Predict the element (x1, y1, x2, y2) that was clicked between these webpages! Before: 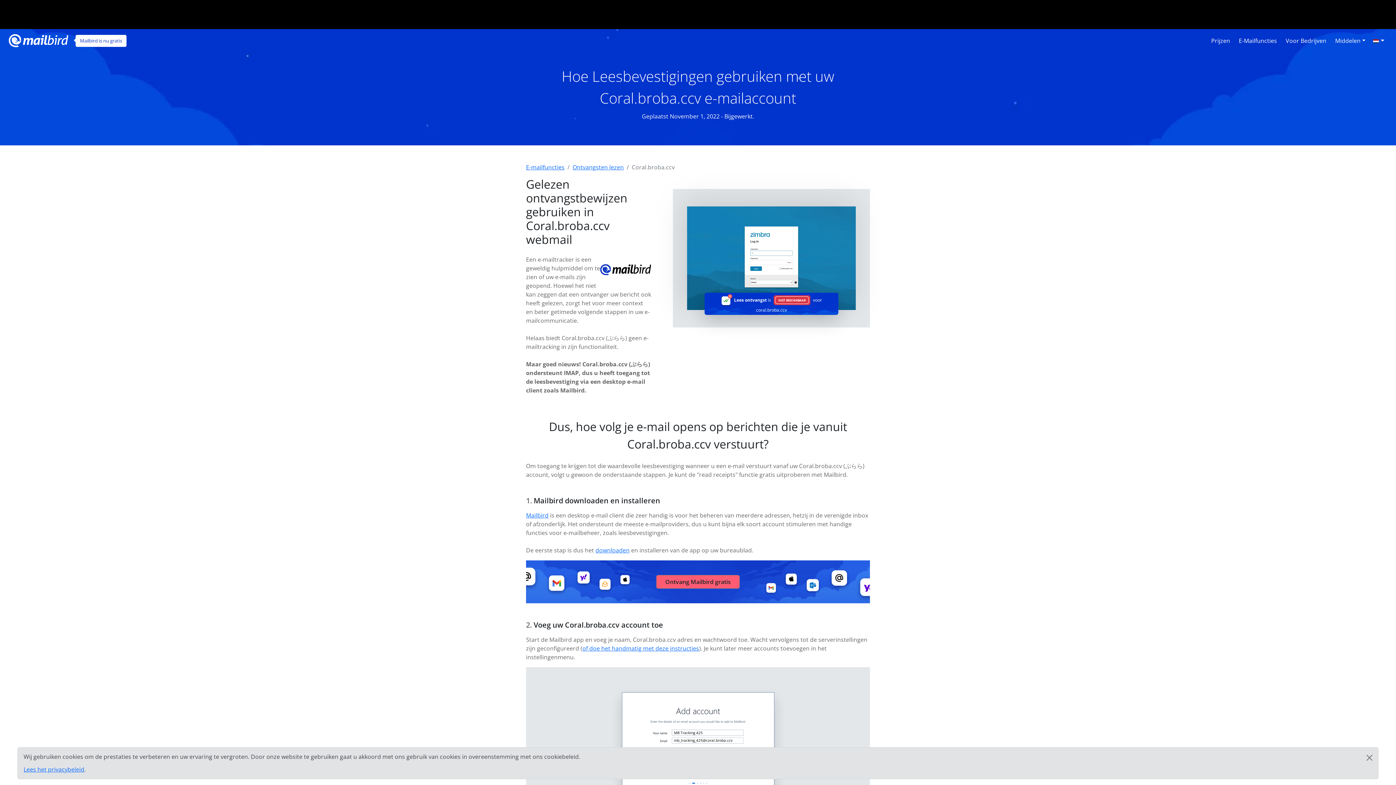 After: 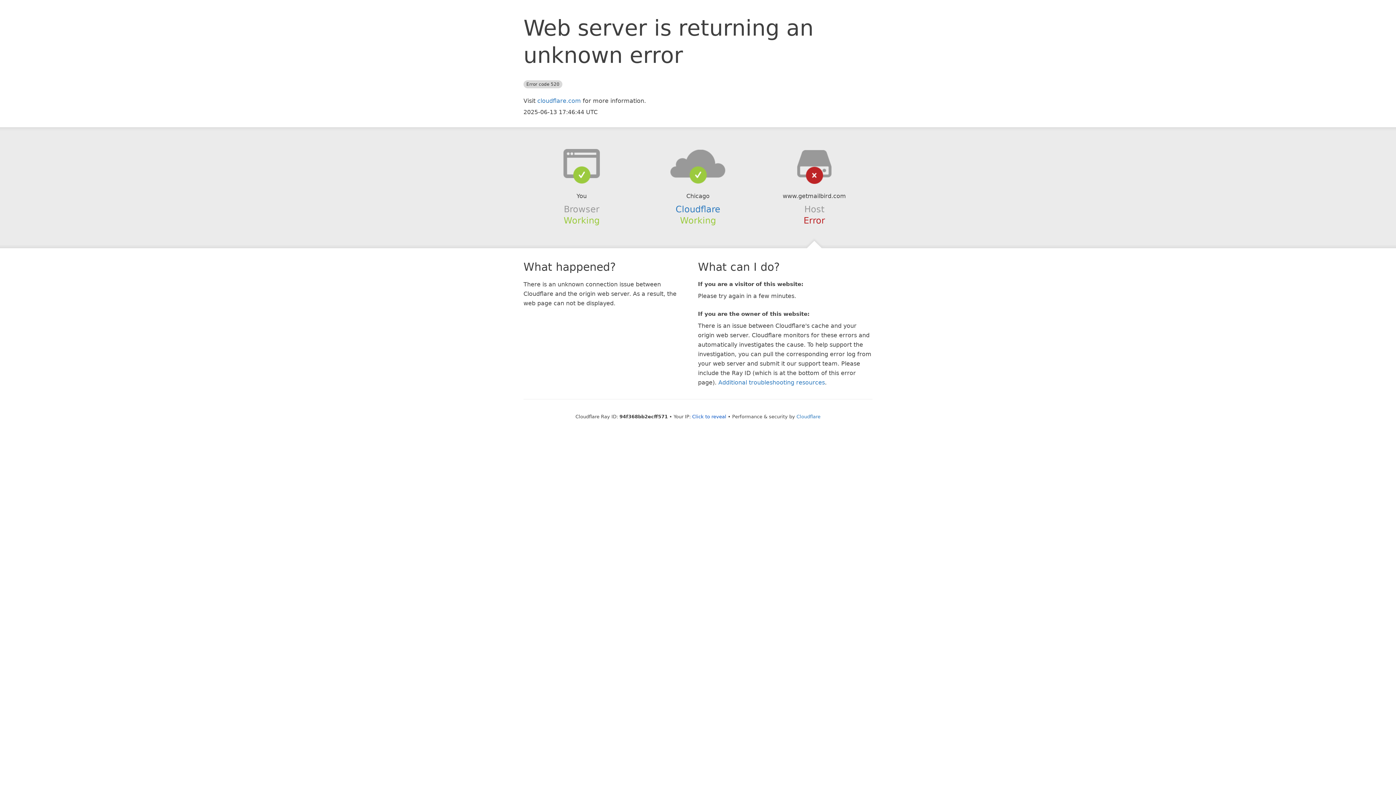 Action: label: E-Mailfuncties bbox: (1236, 33, 1280, 48)